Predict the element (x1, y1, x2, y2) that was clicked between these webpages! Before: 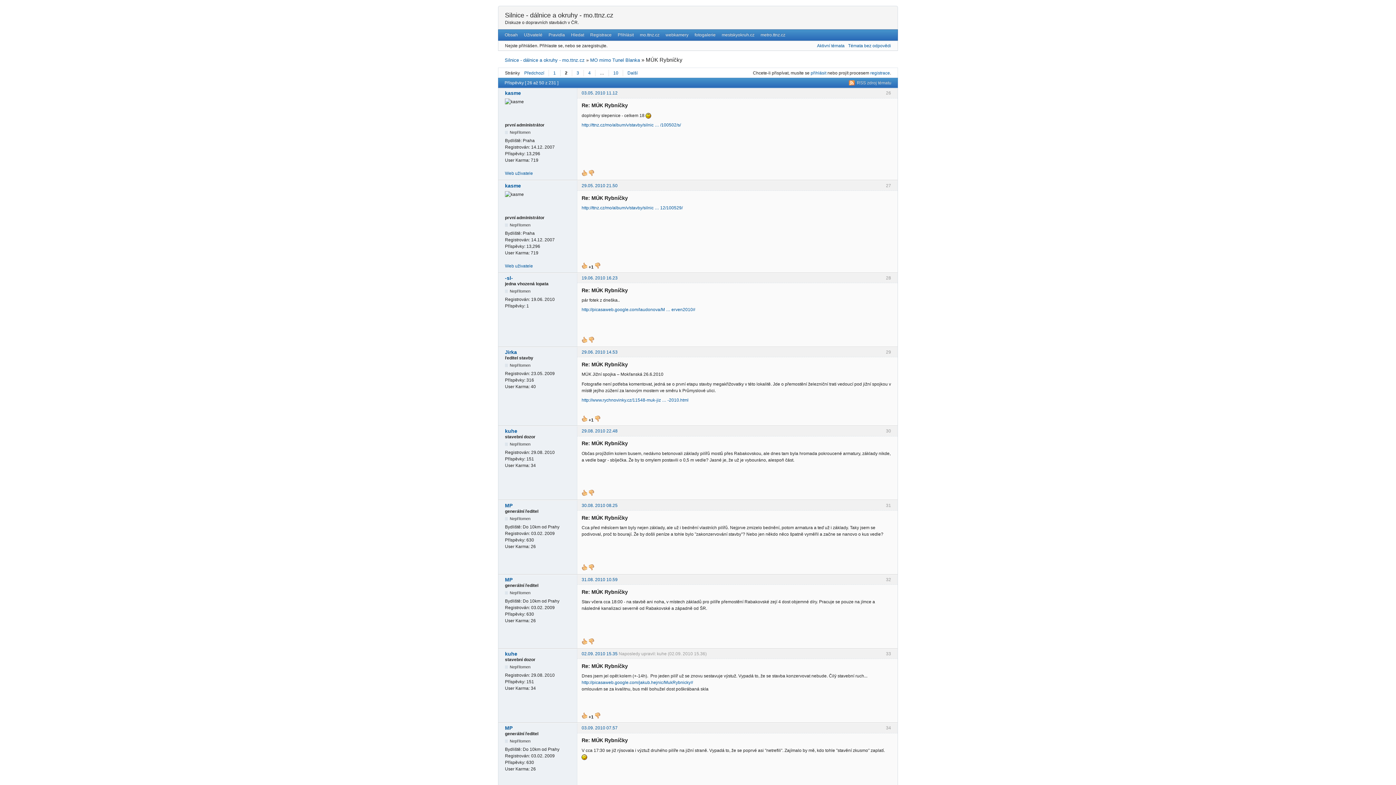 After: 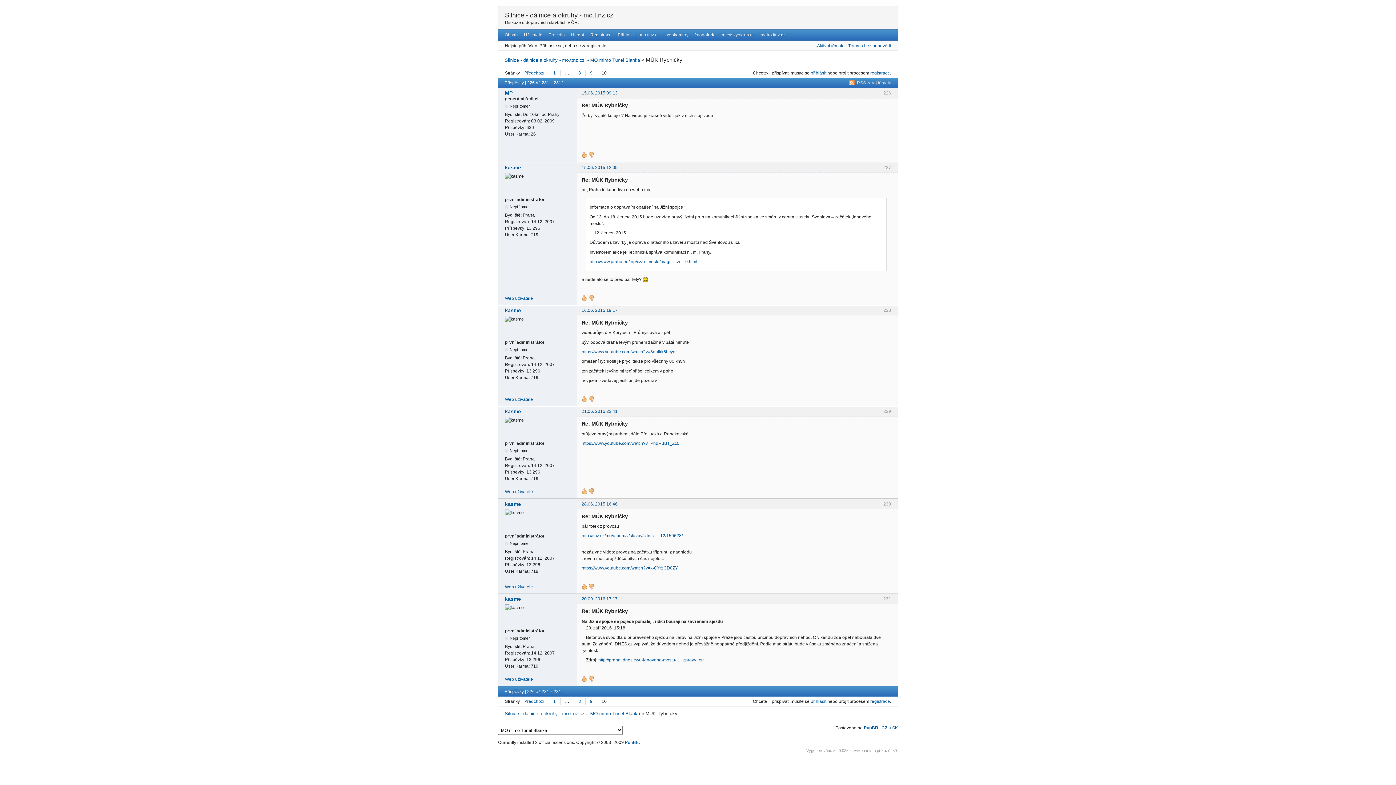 Action: bbox: (608, 69, 622, 76) label: 10